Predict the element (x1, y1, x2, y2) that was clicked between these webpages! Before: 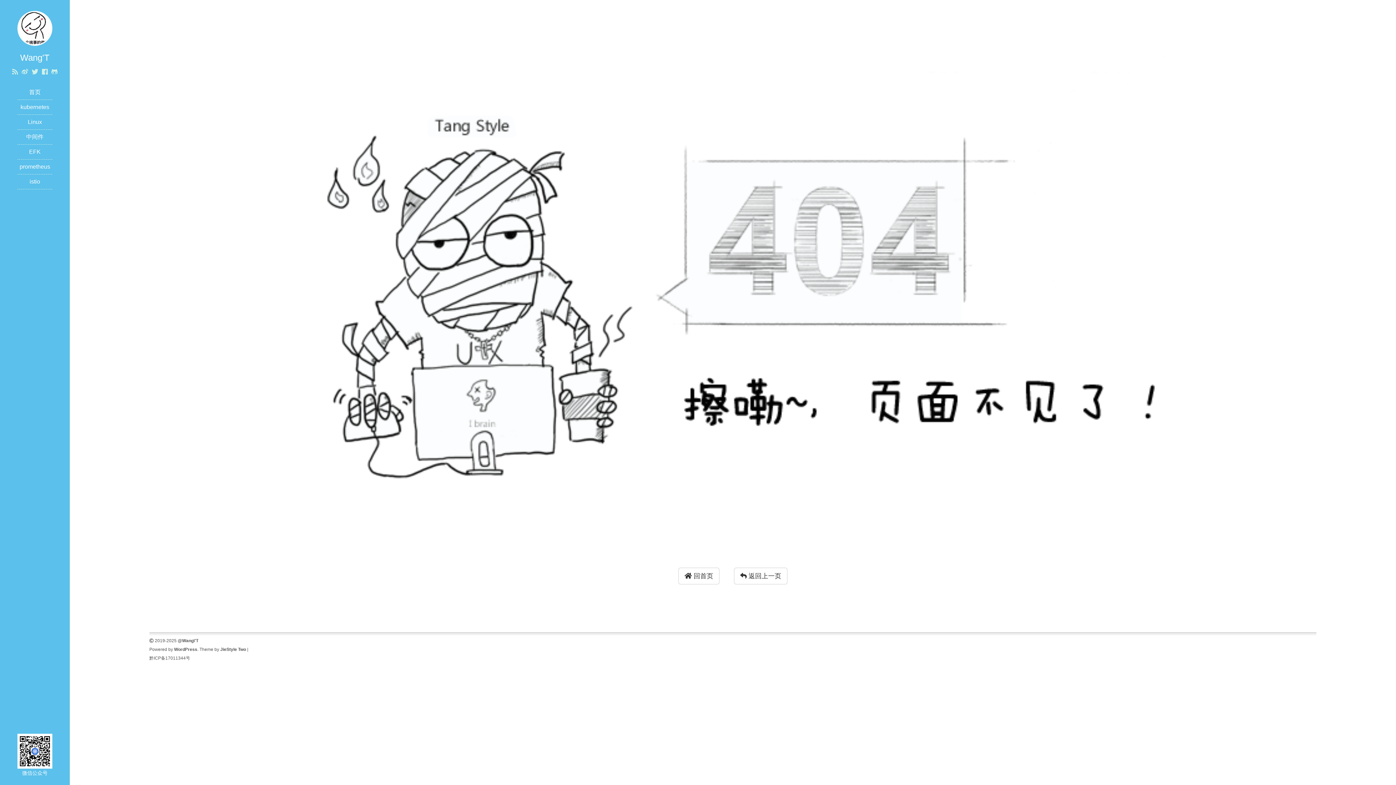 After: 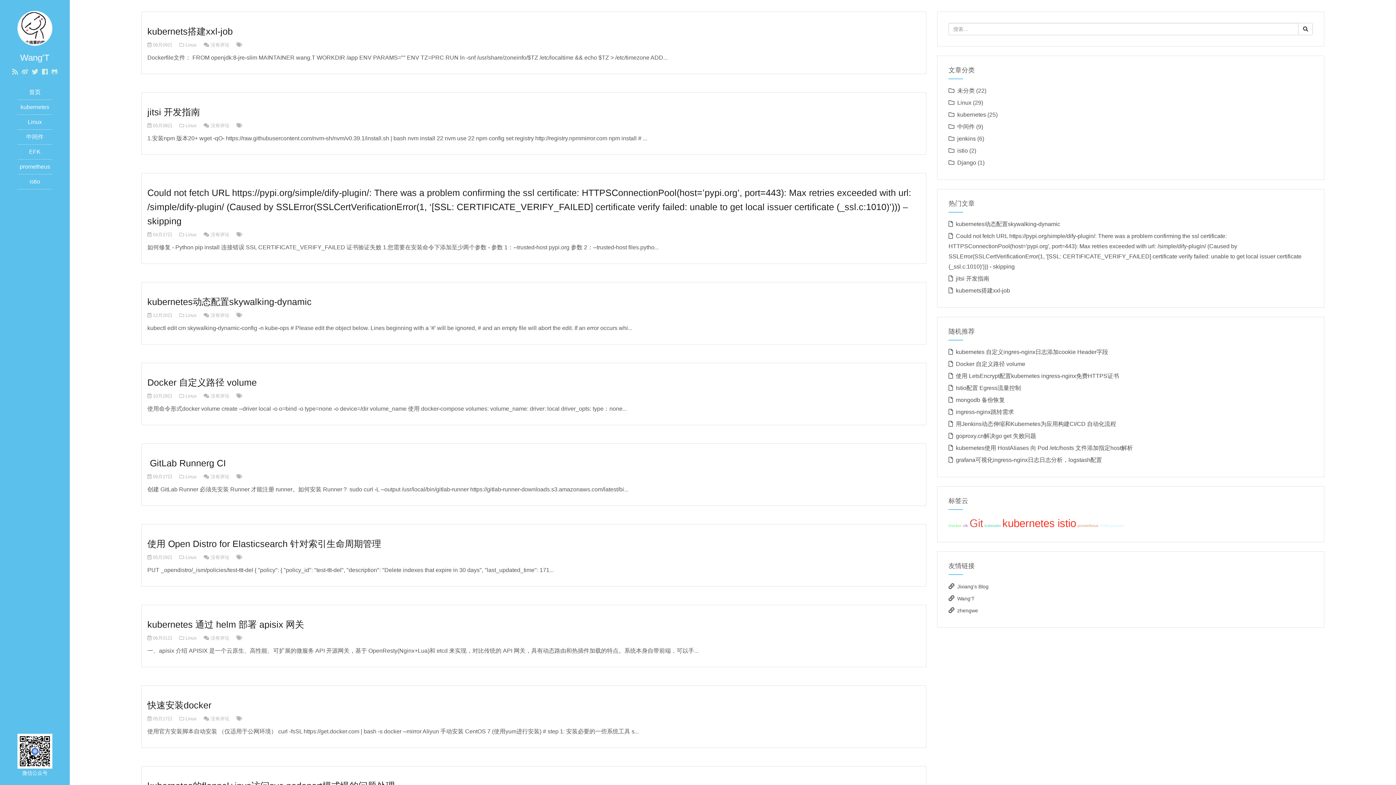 Action: bbox: (678, 567, 719, 584) label:  回首页